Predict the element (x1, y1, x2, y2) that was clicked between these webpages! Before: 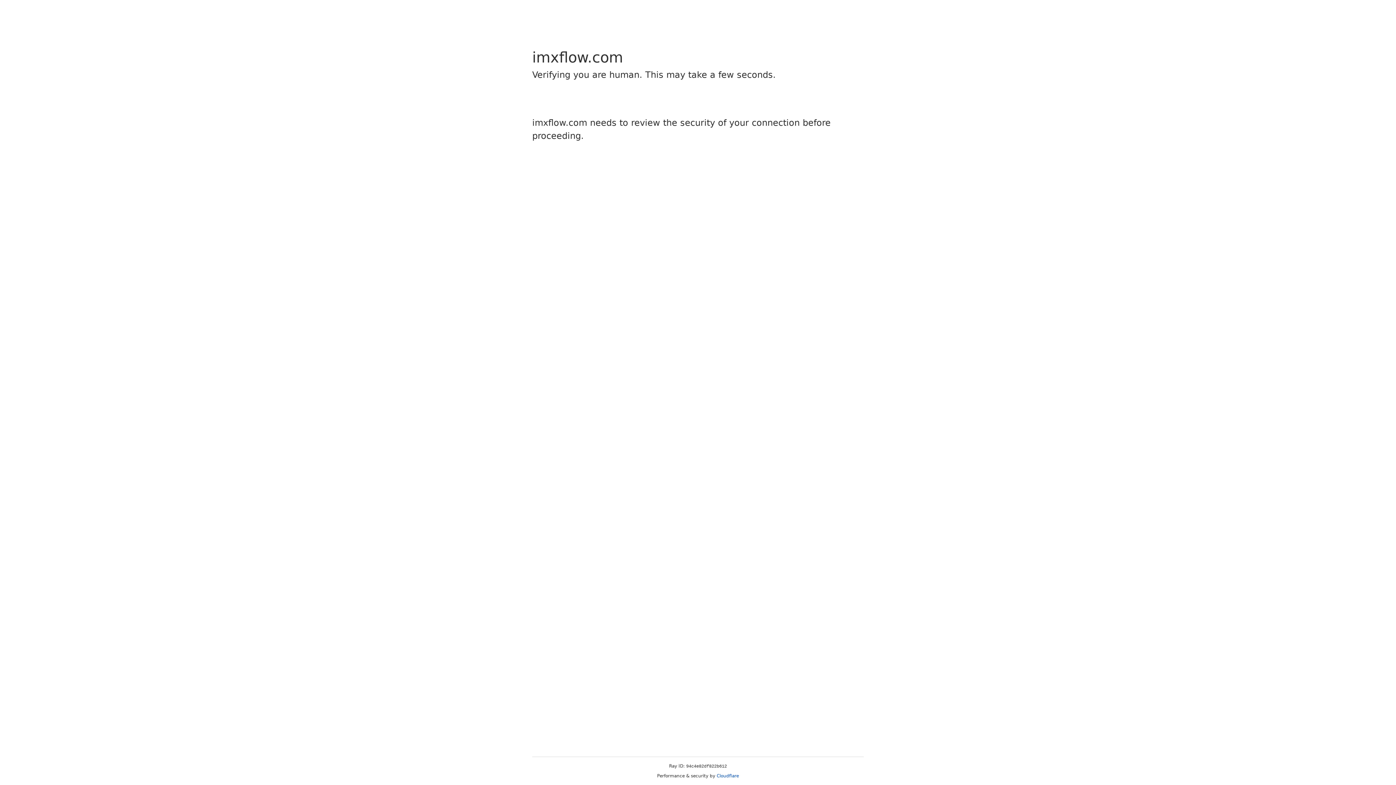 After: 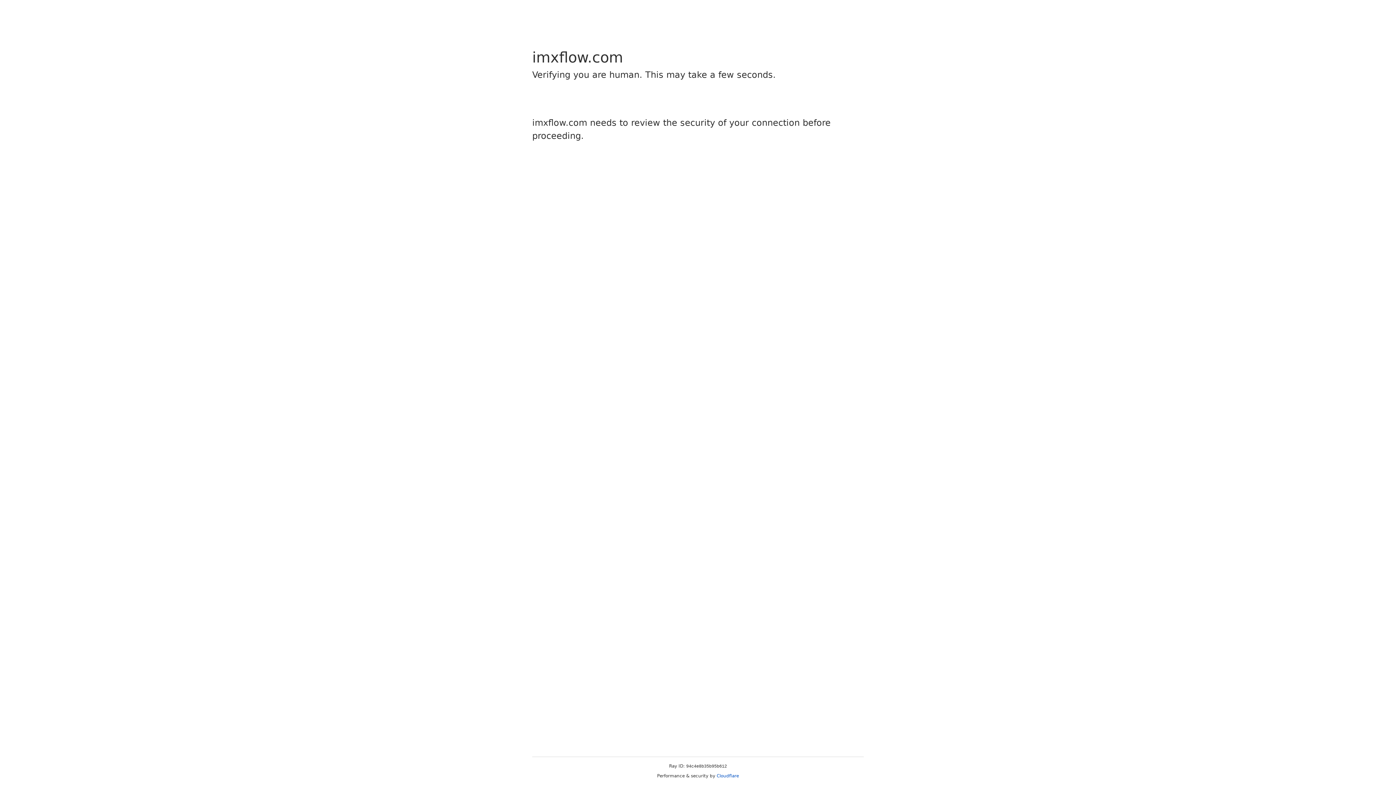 Action: bbox: (716, 773, 739, 778) label: Cloudflare